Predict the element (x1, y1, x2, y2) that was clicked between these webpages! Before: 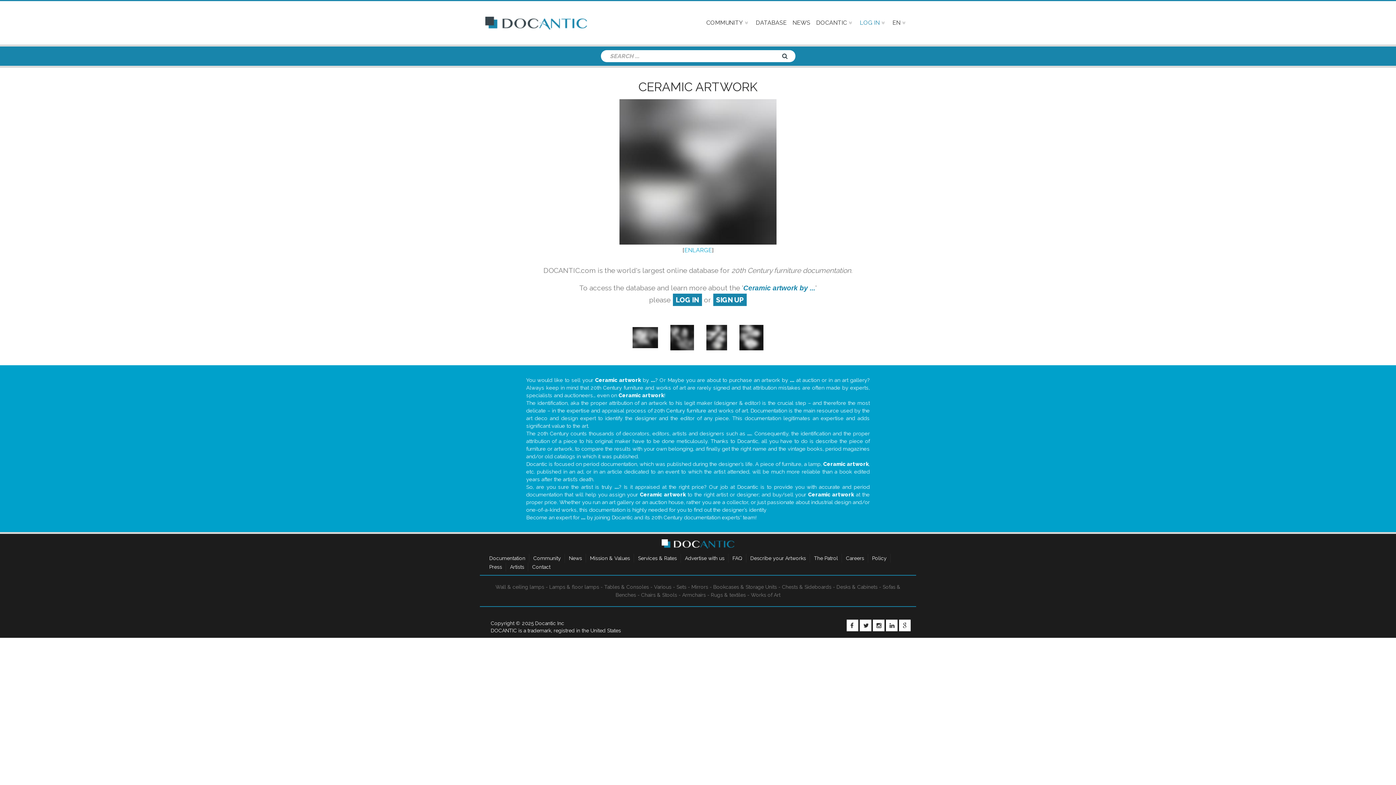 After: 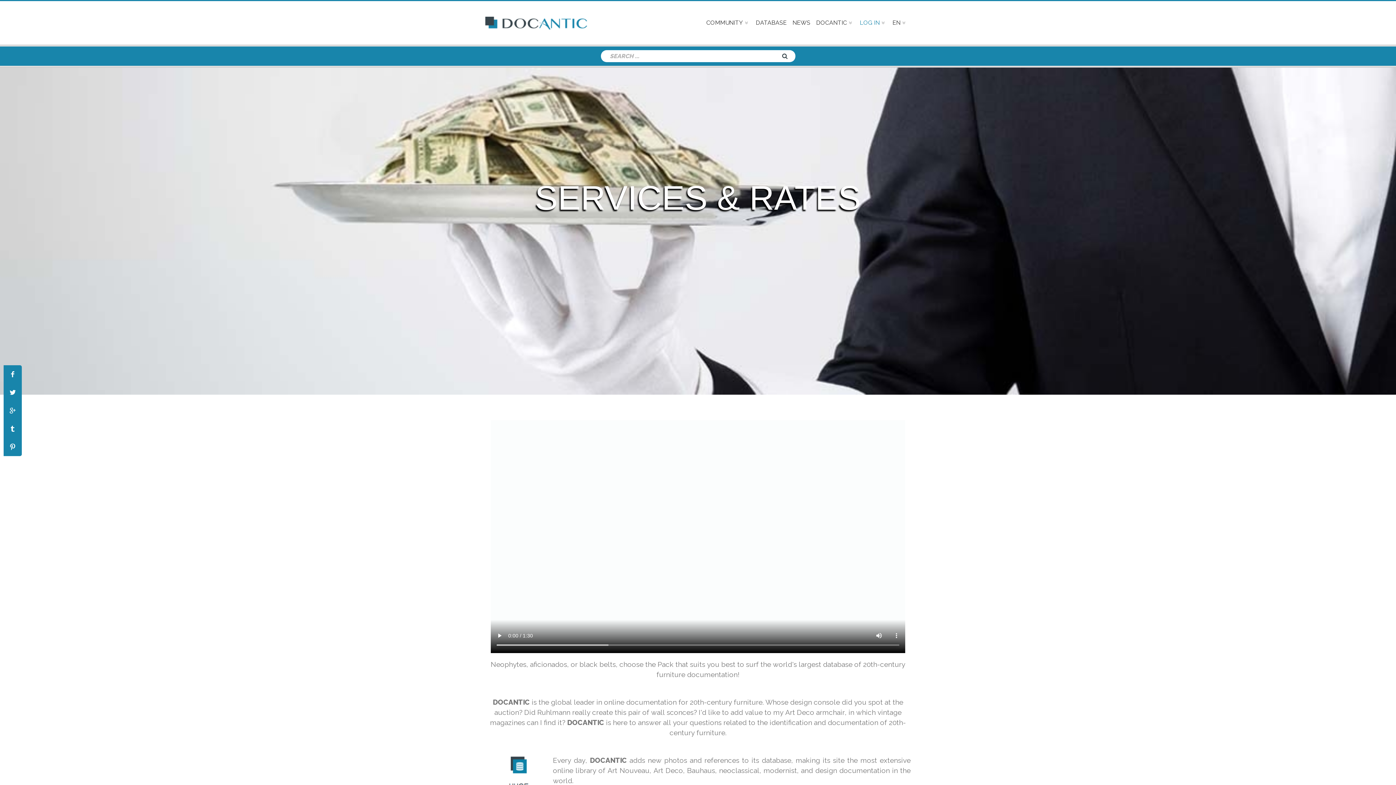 Action: bbox: (634, 554, 681, 562) label: Services & Rates